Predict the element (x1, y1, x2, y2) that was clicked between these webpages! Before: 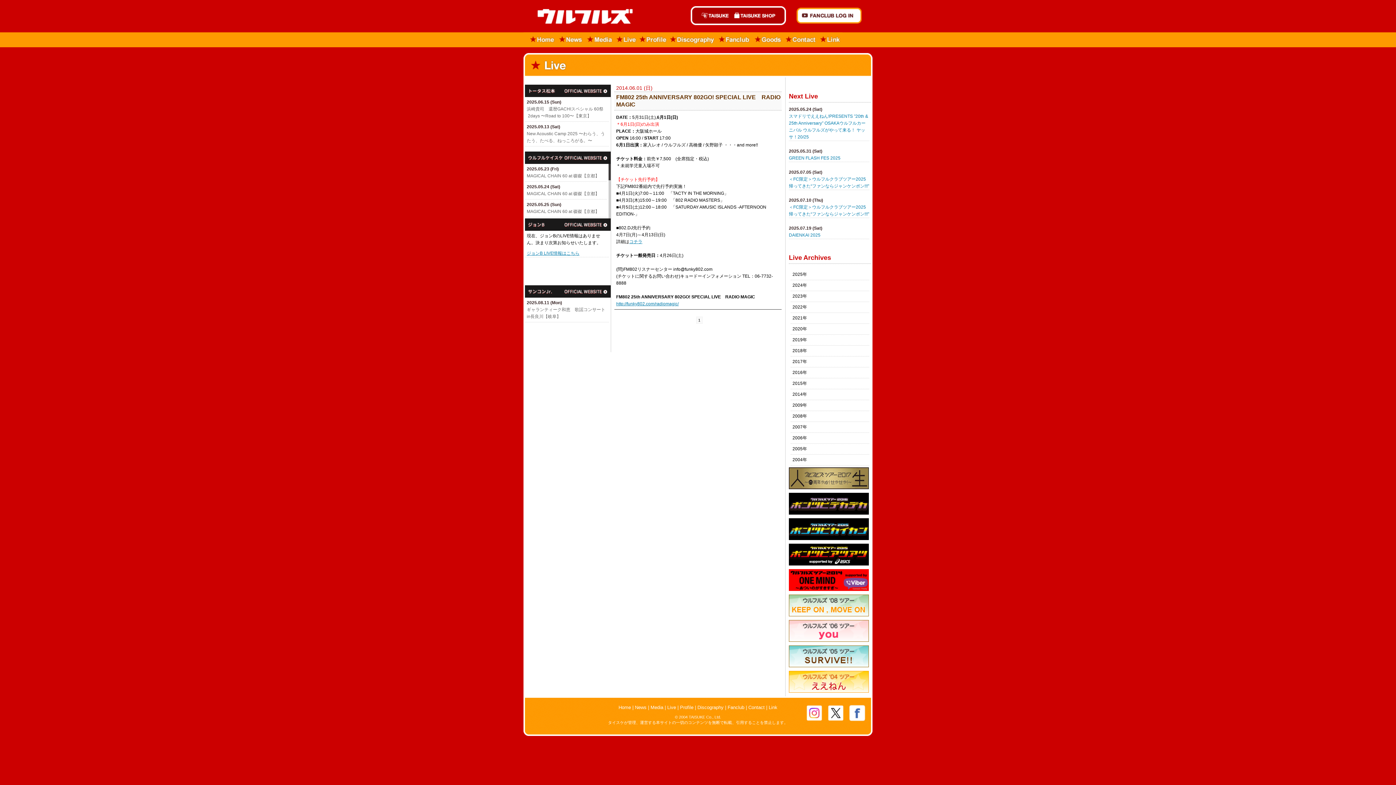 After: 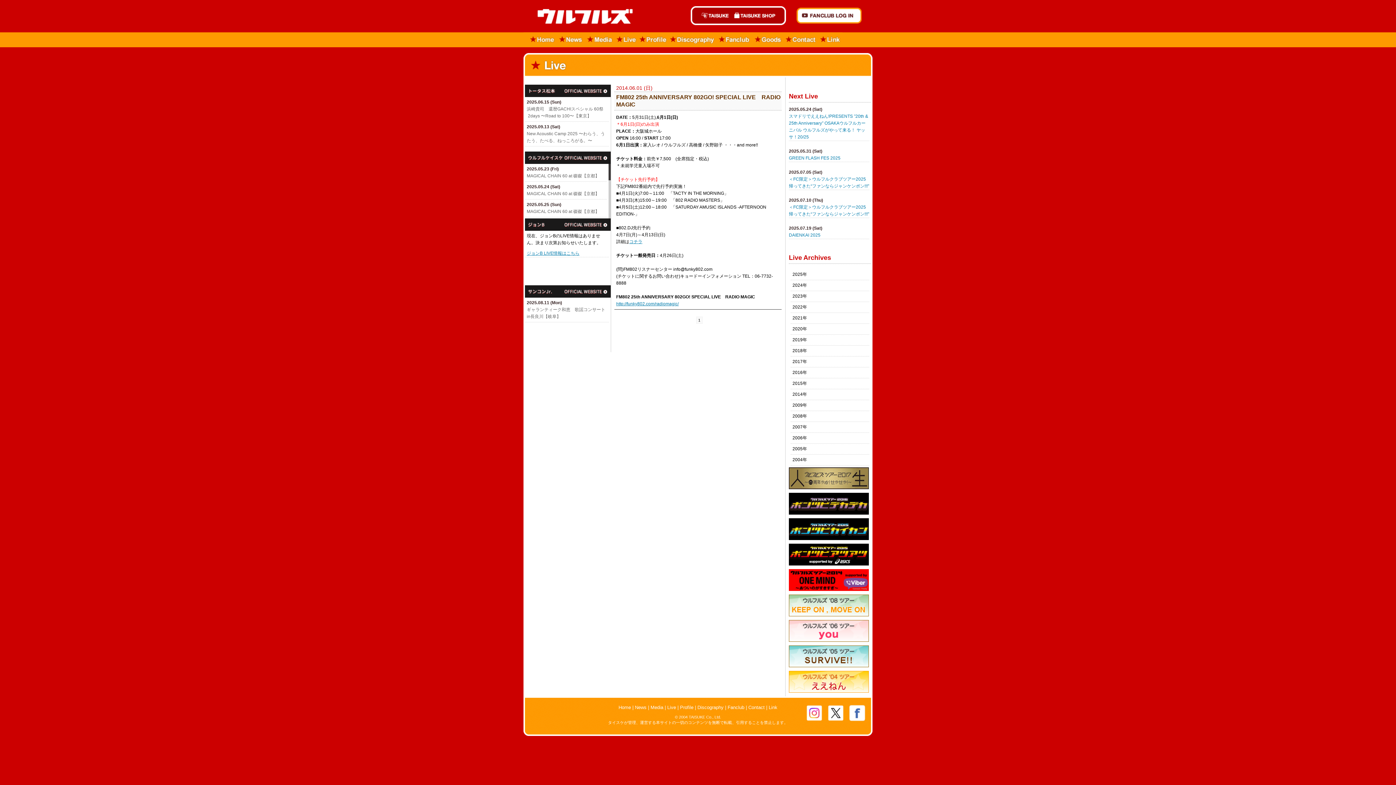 Action: label: サンコンJr. bbox: (525, 285, 610, 297)